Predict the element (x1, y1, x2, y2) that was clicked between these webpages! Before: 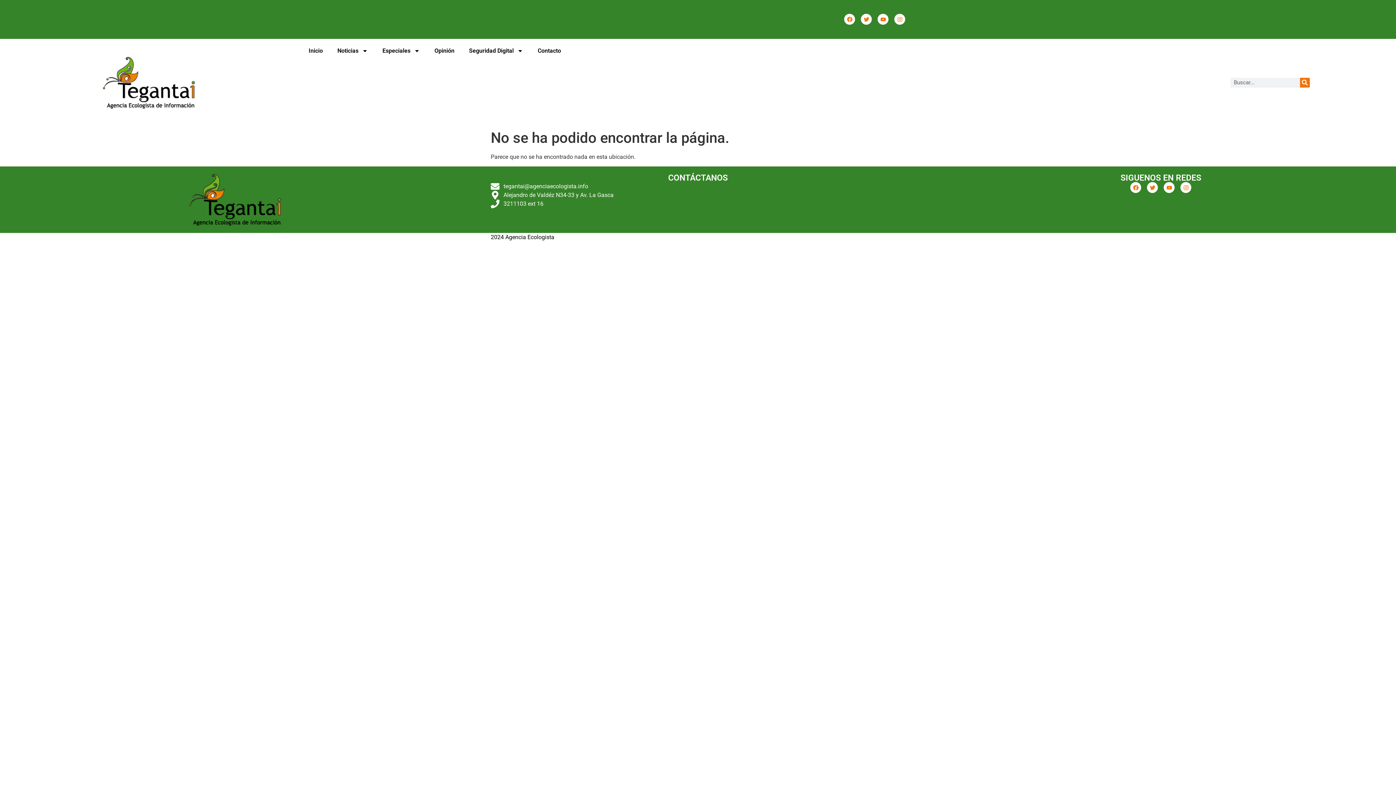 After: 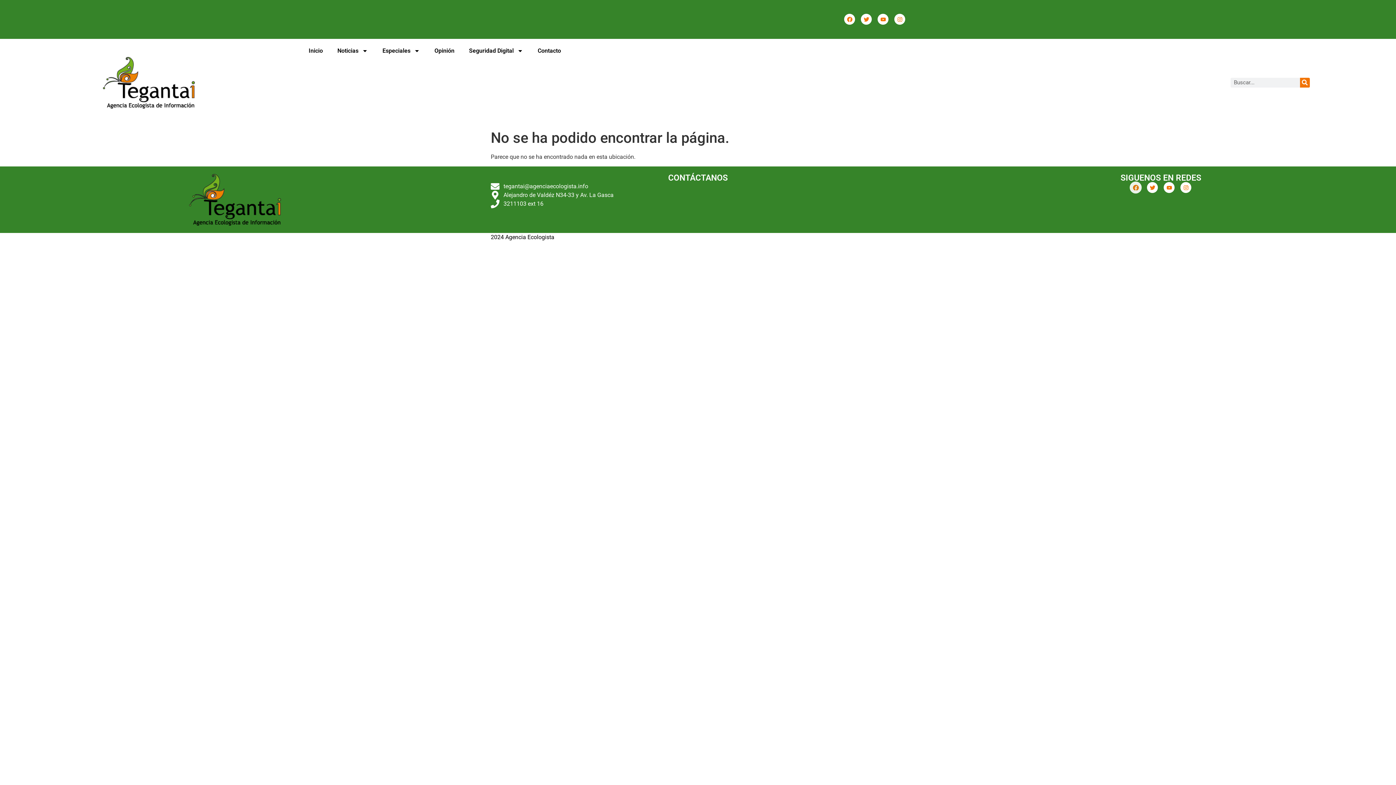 Action: label: Facebook bbox: (1130, 182, 1141, 193)